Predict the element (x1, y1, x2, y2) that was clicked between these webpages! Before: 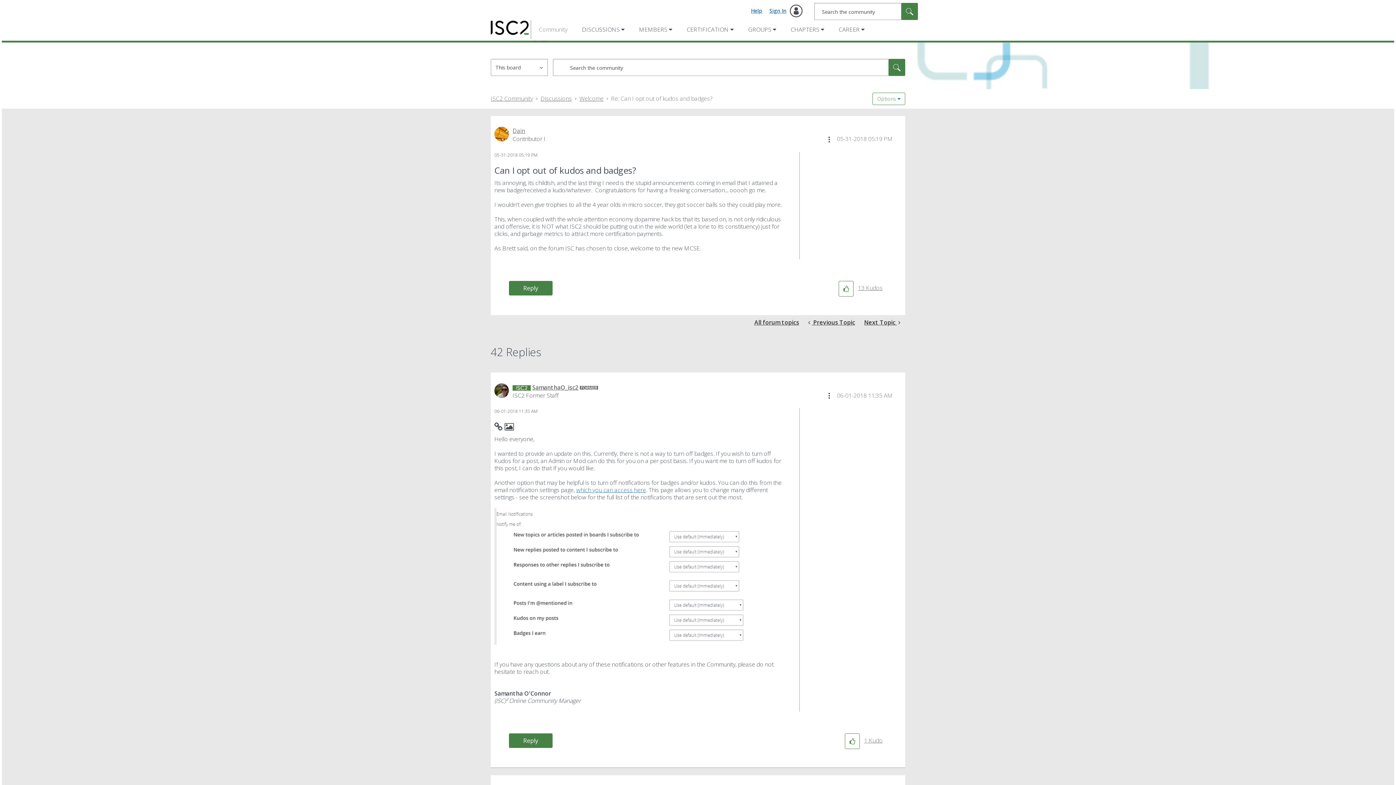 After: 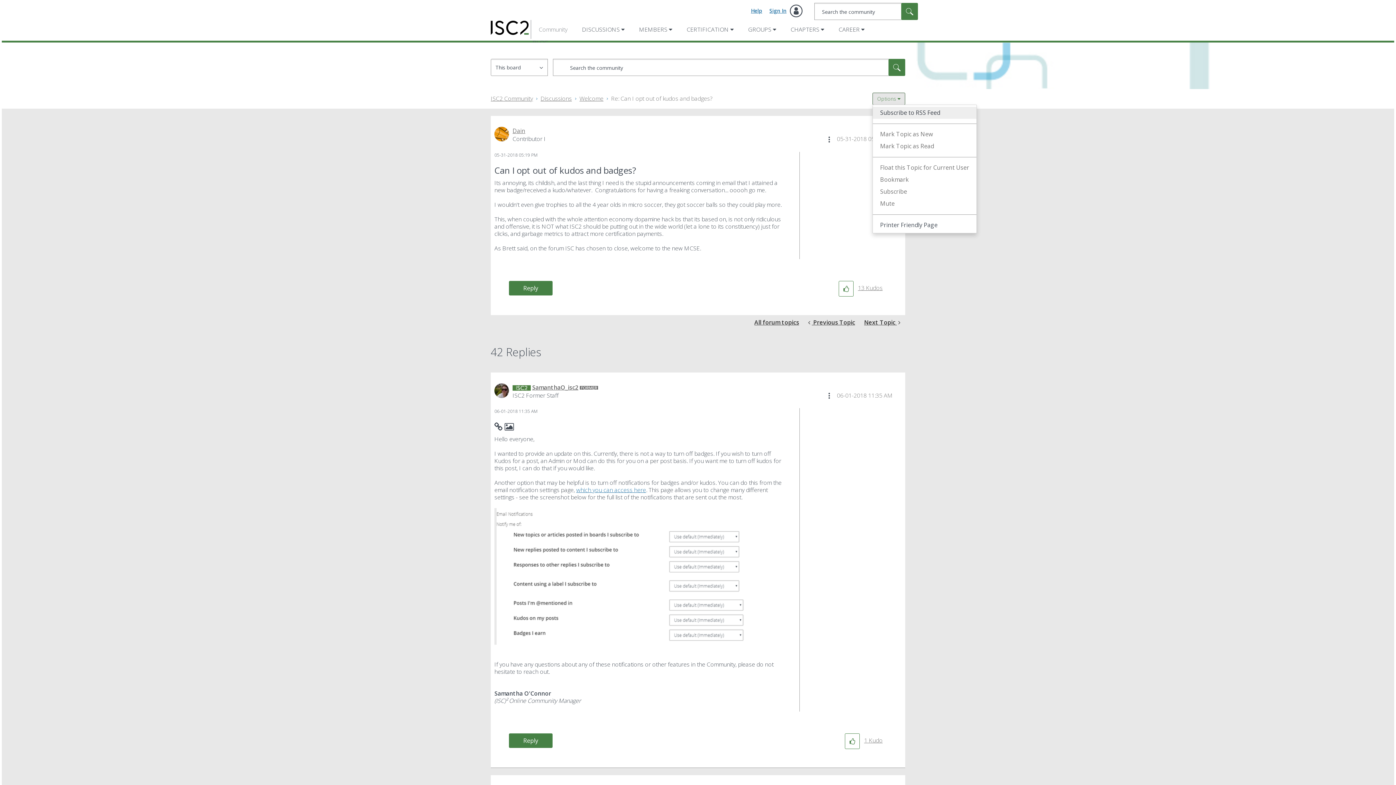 Action: label: Options bbox: (872, 92, 905, 105)